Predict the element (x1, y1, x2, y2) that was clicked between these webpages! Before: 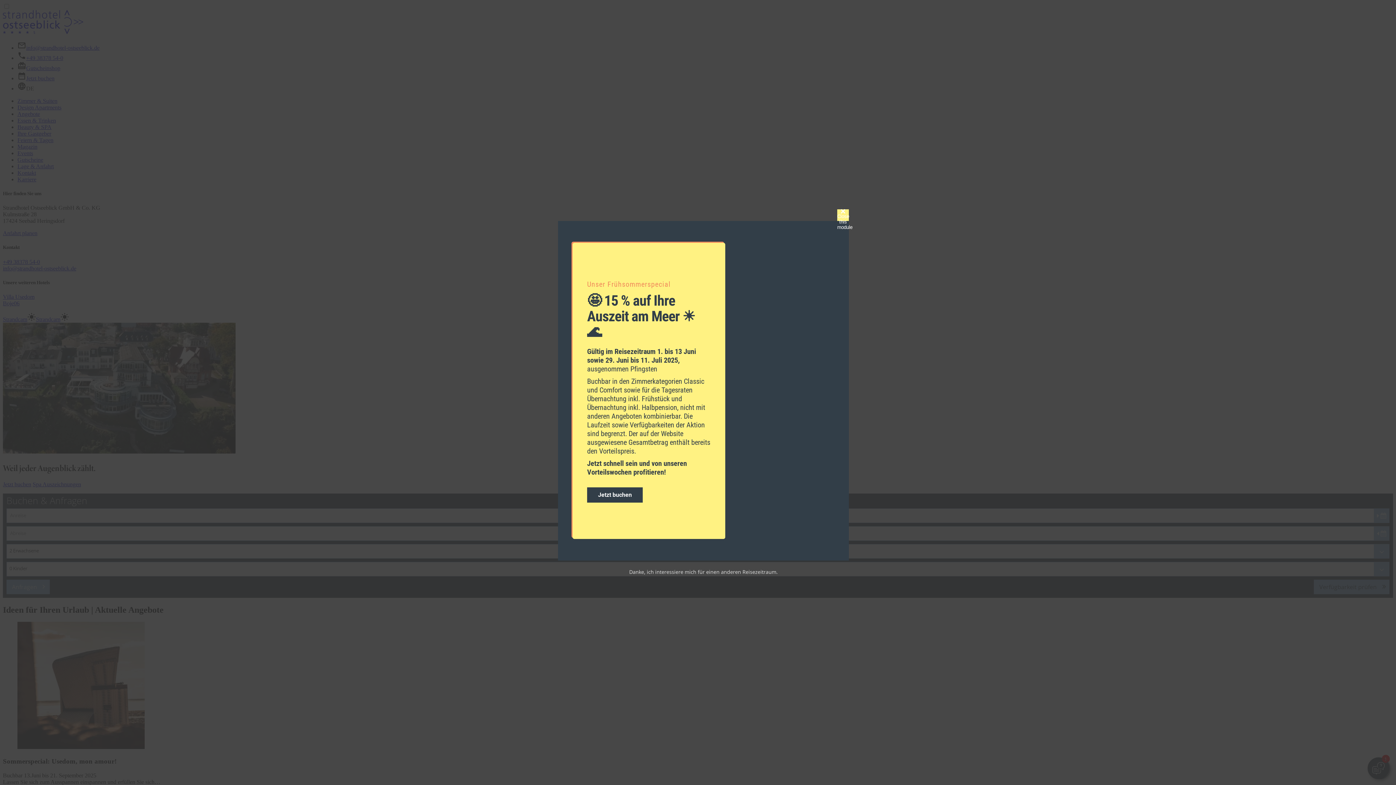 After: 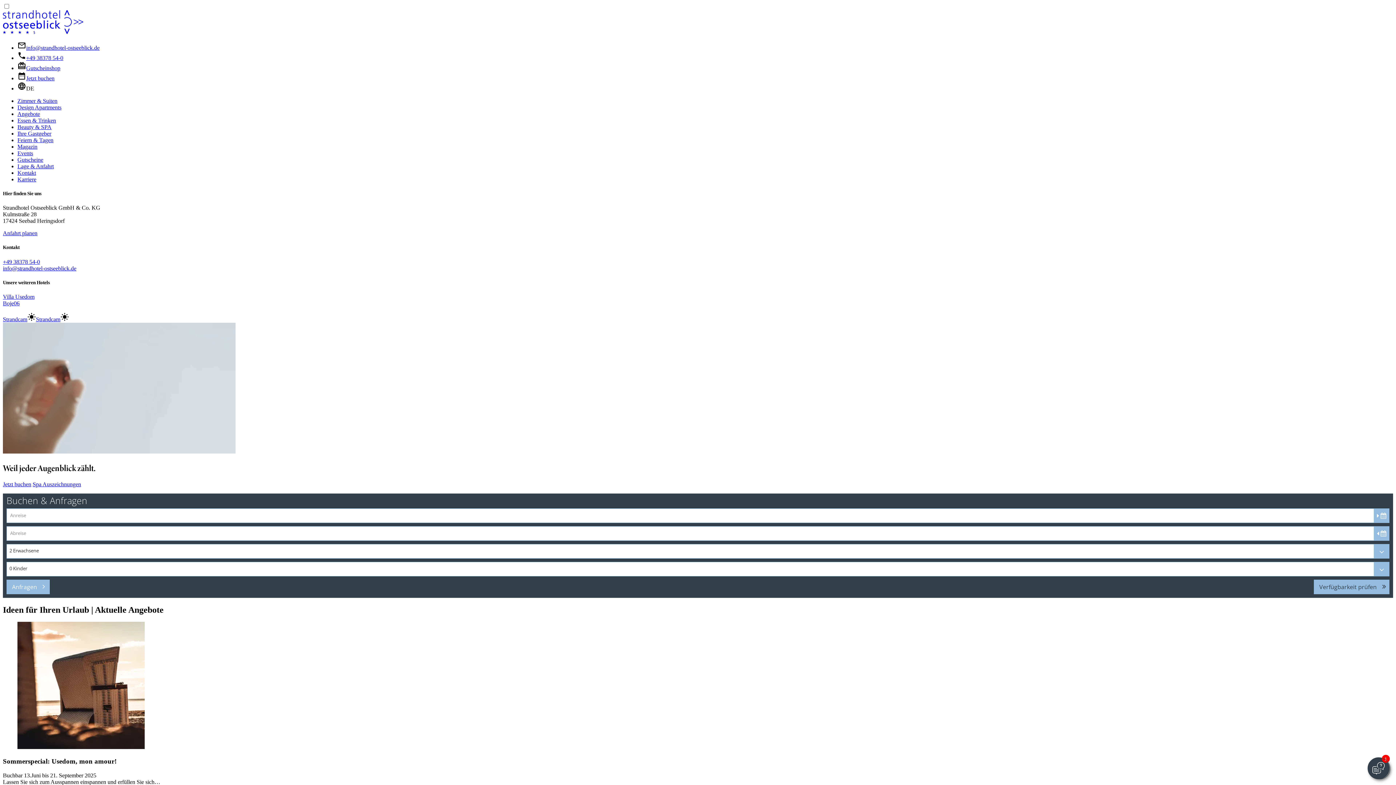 Action: label: Close this module bbox: (837, 209, 849, 220)